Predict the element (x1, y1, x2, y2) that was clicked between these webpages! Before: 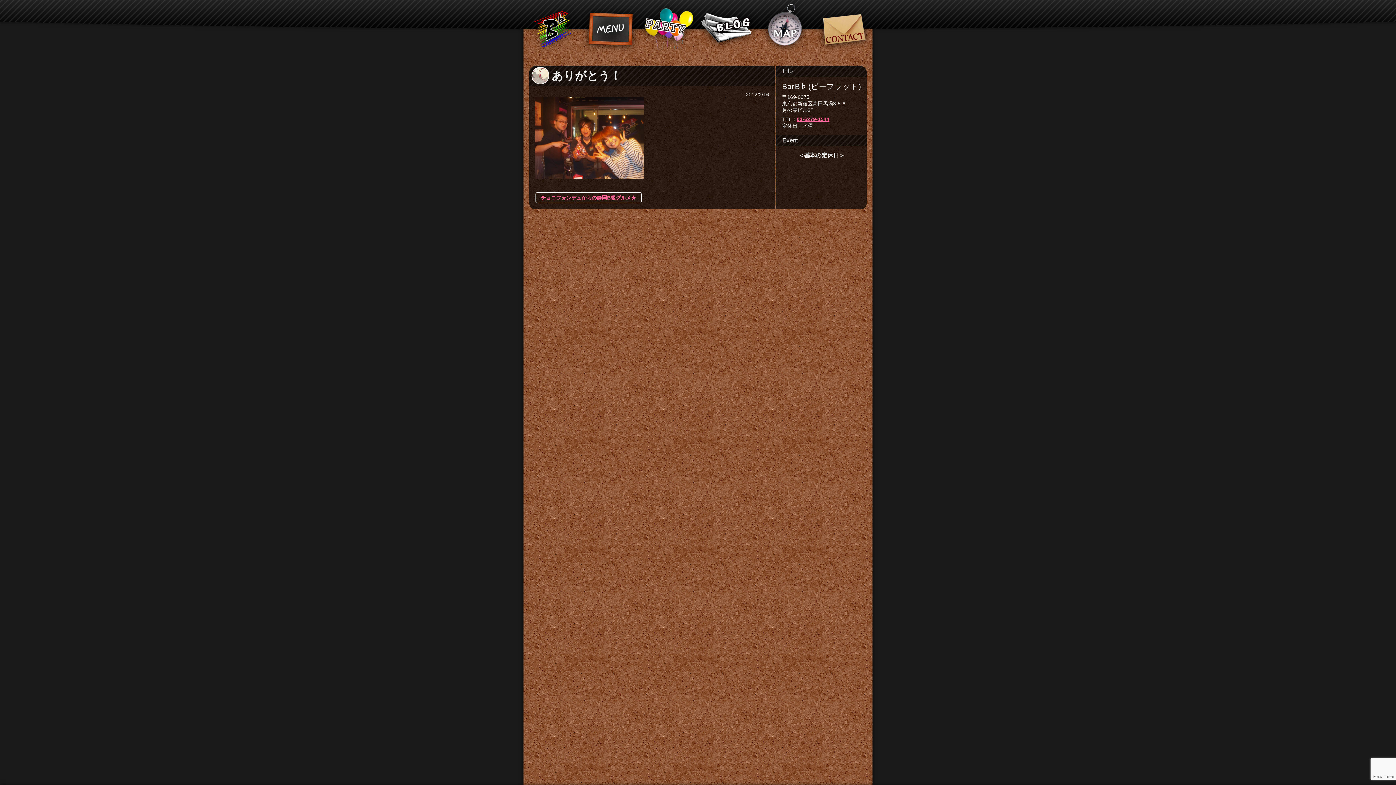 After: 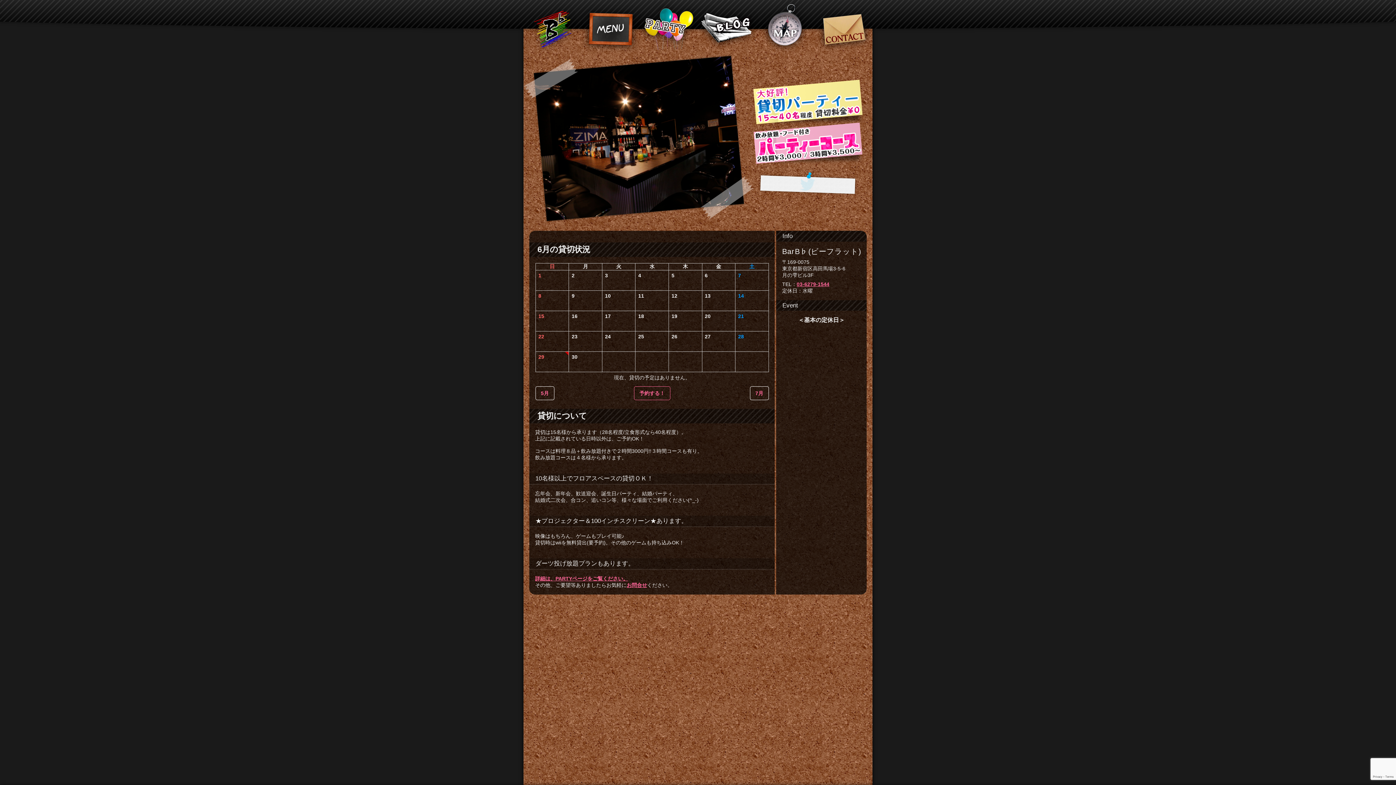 Action: bbox: (523, 0, 581, 50)